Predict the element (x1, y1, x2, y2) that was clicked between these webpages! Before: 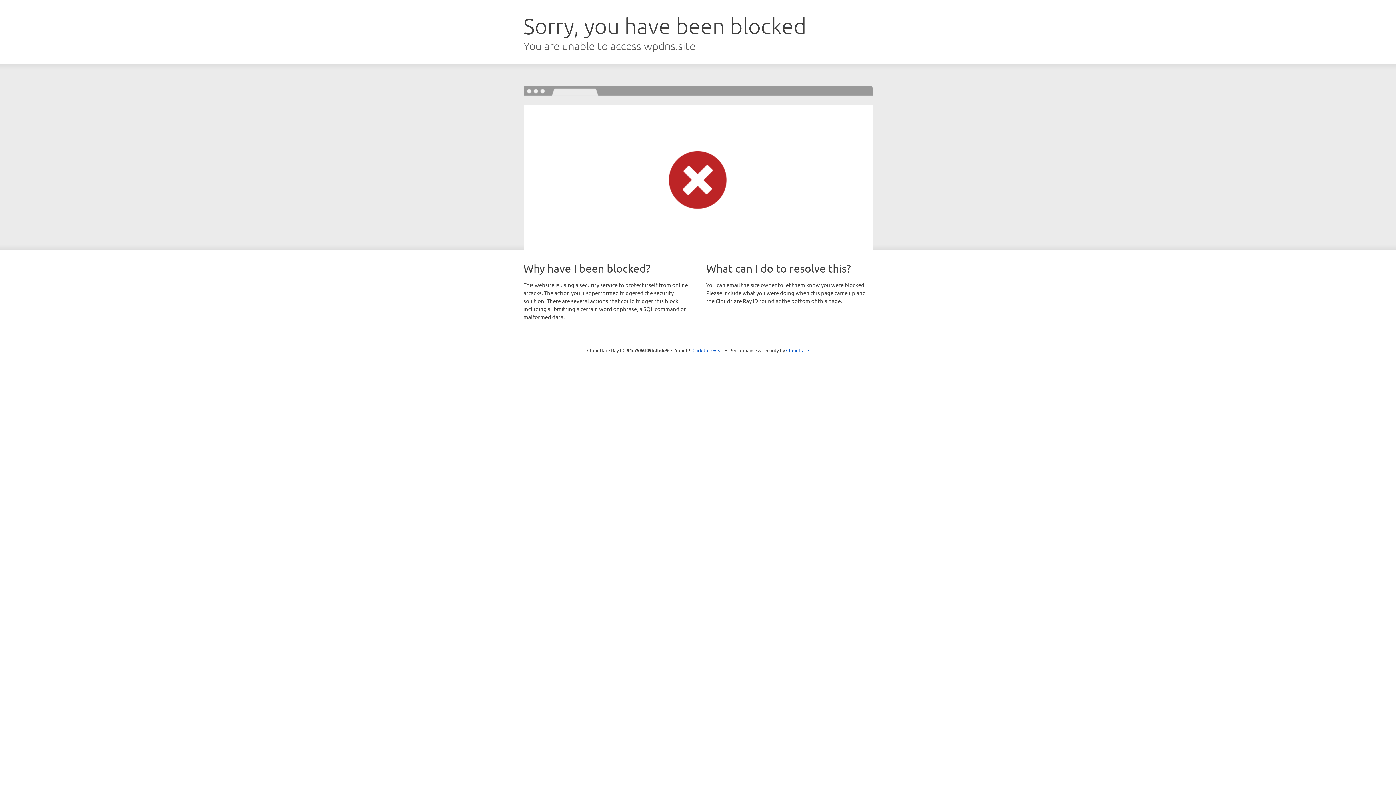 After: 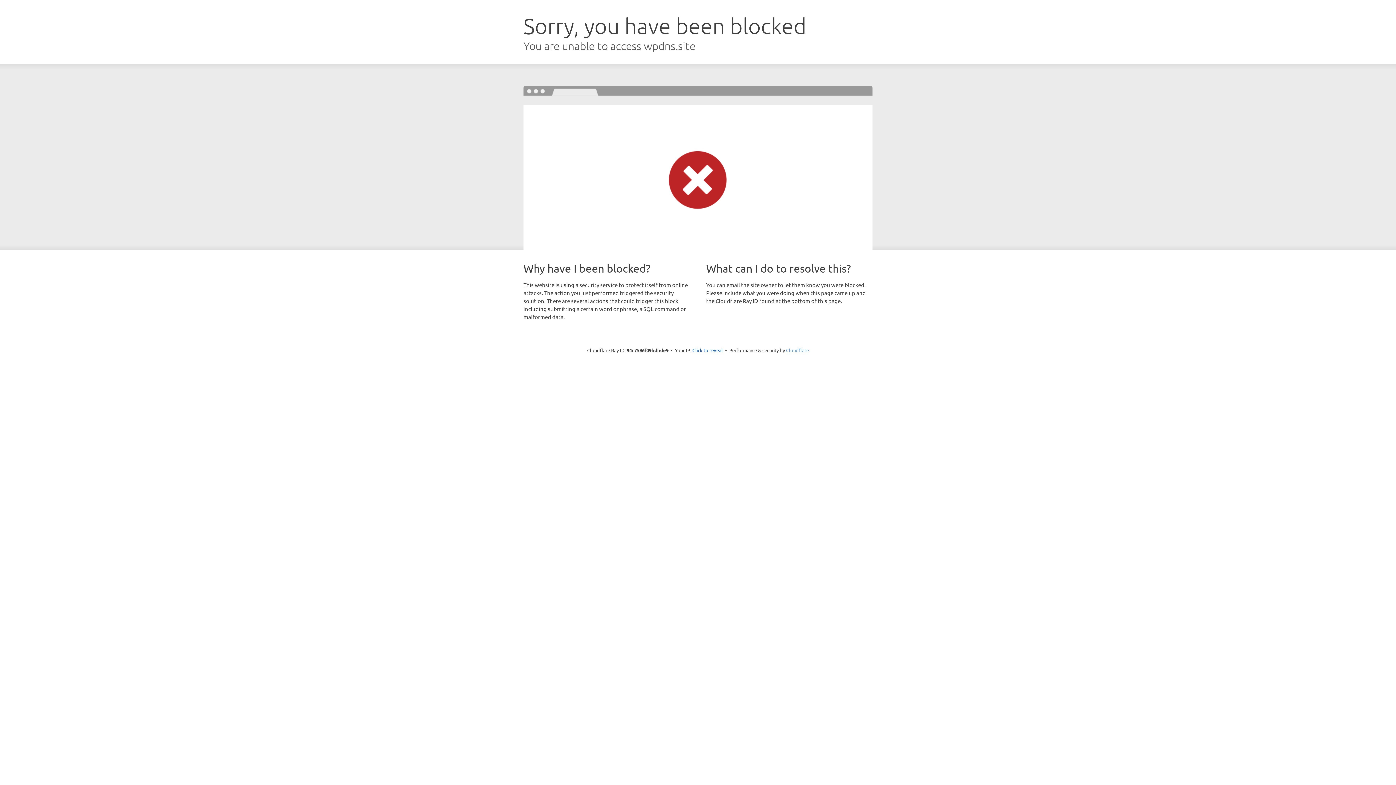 Action: label: Cloudflare bbox: (786, 347, 809, 353)